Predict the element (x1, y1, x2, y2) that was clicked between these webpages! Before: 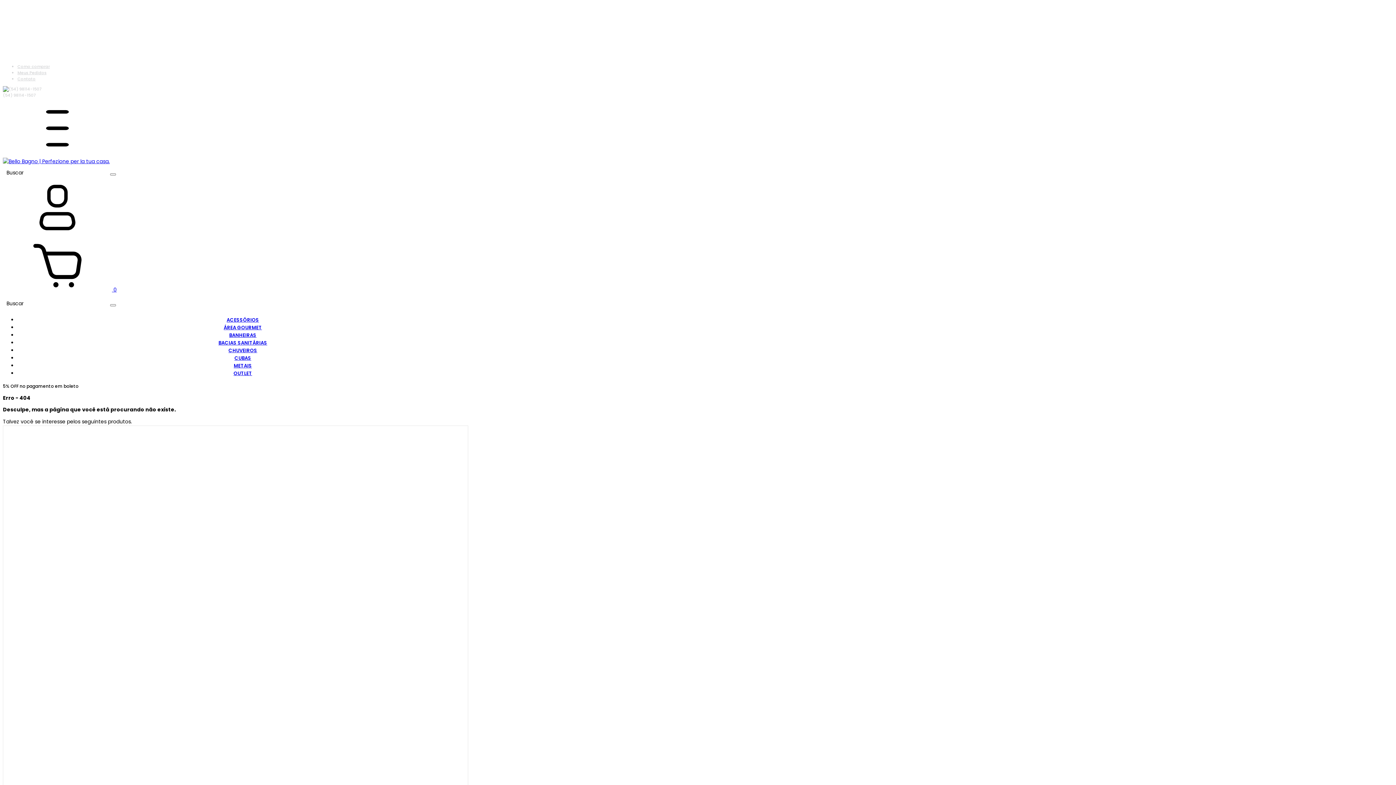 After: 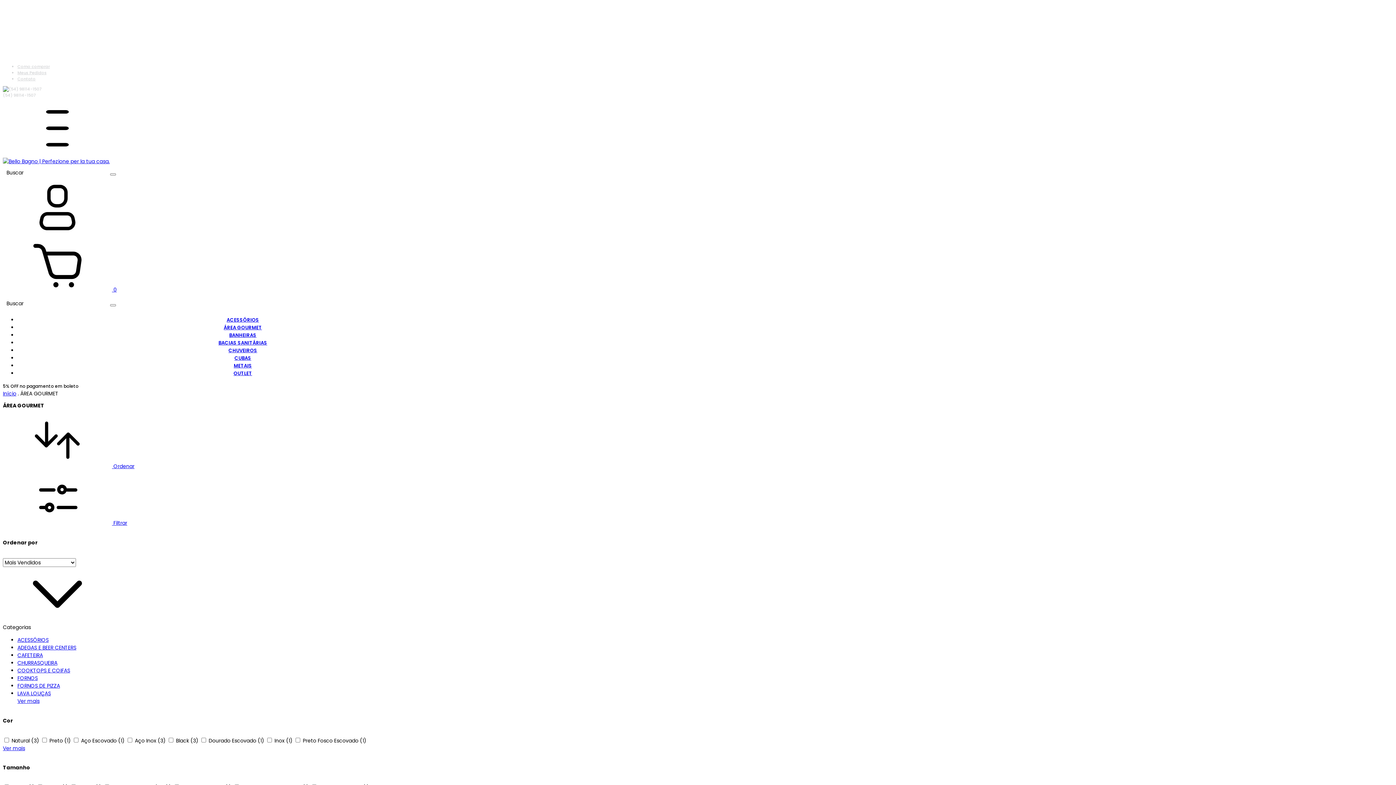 Action: label: ÁREA GOURMET bbox: (221, 324, 264, 331)